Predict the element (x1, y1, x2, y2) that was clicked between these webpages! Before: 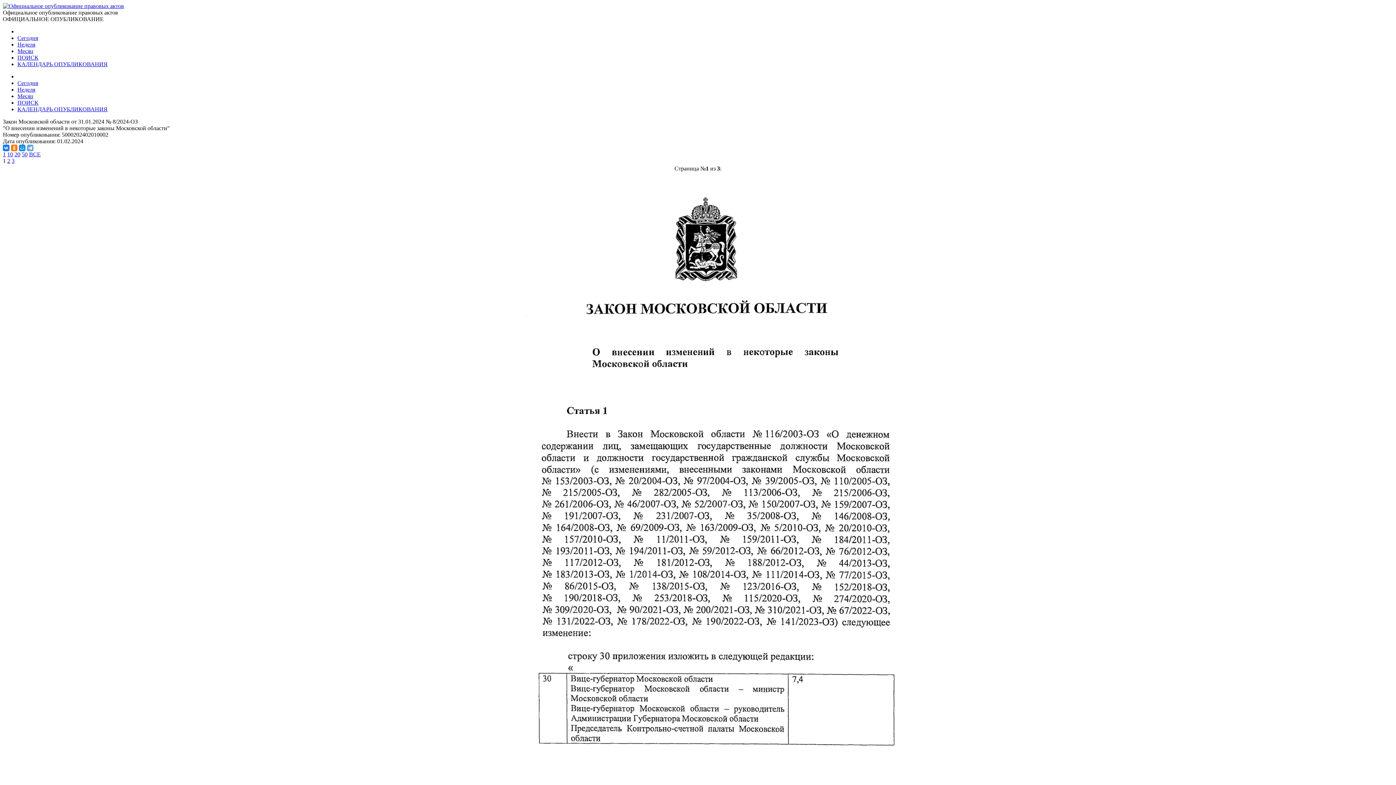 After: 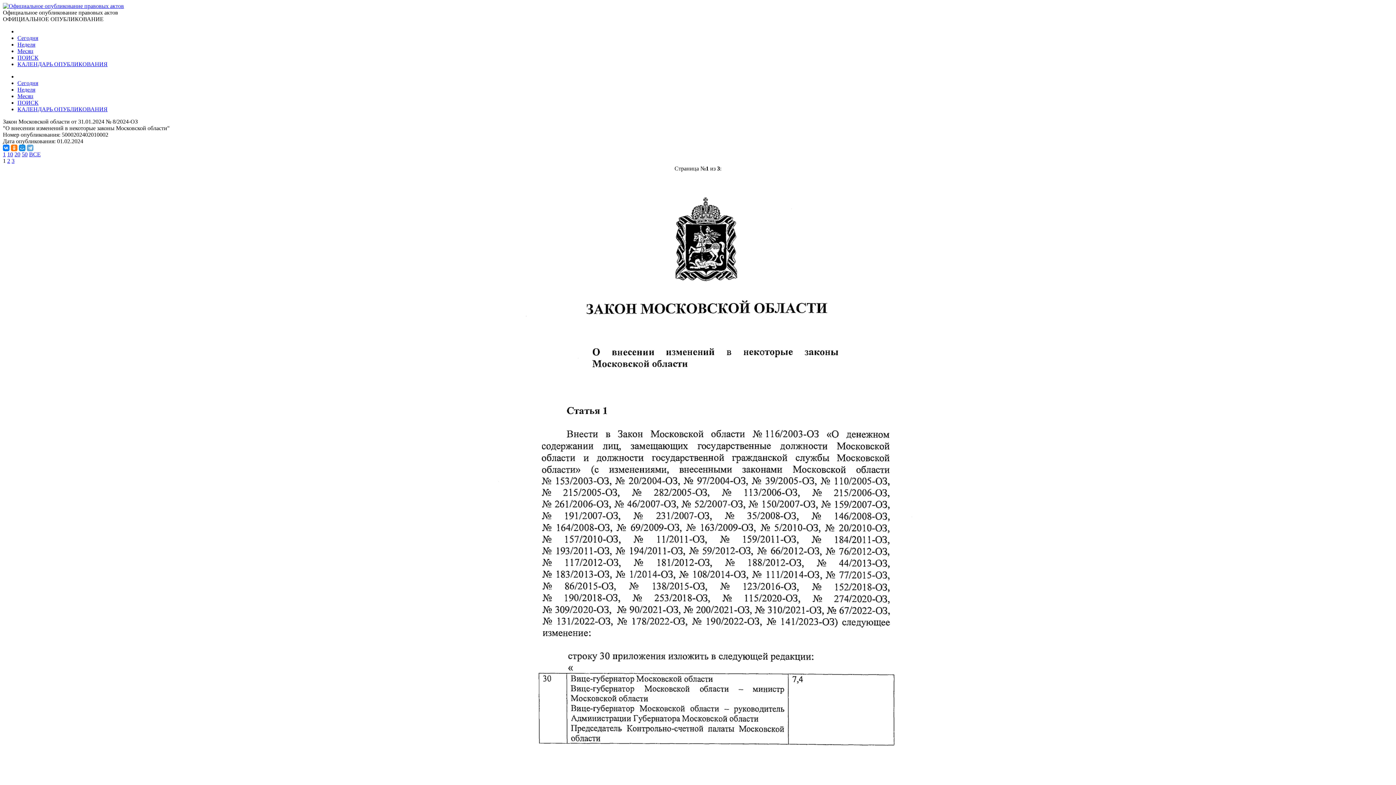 Action: label: 1 bbox: (2, 151, 5, 157)